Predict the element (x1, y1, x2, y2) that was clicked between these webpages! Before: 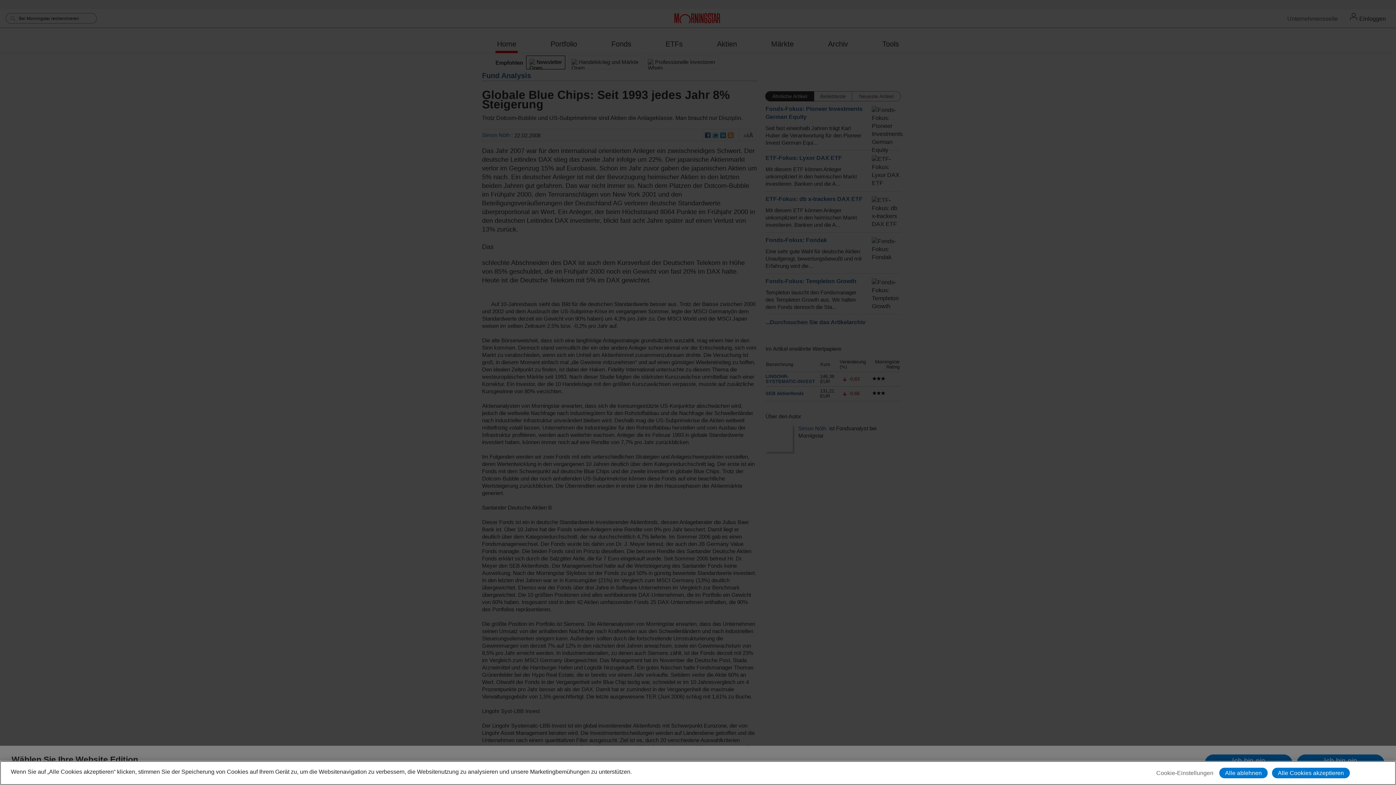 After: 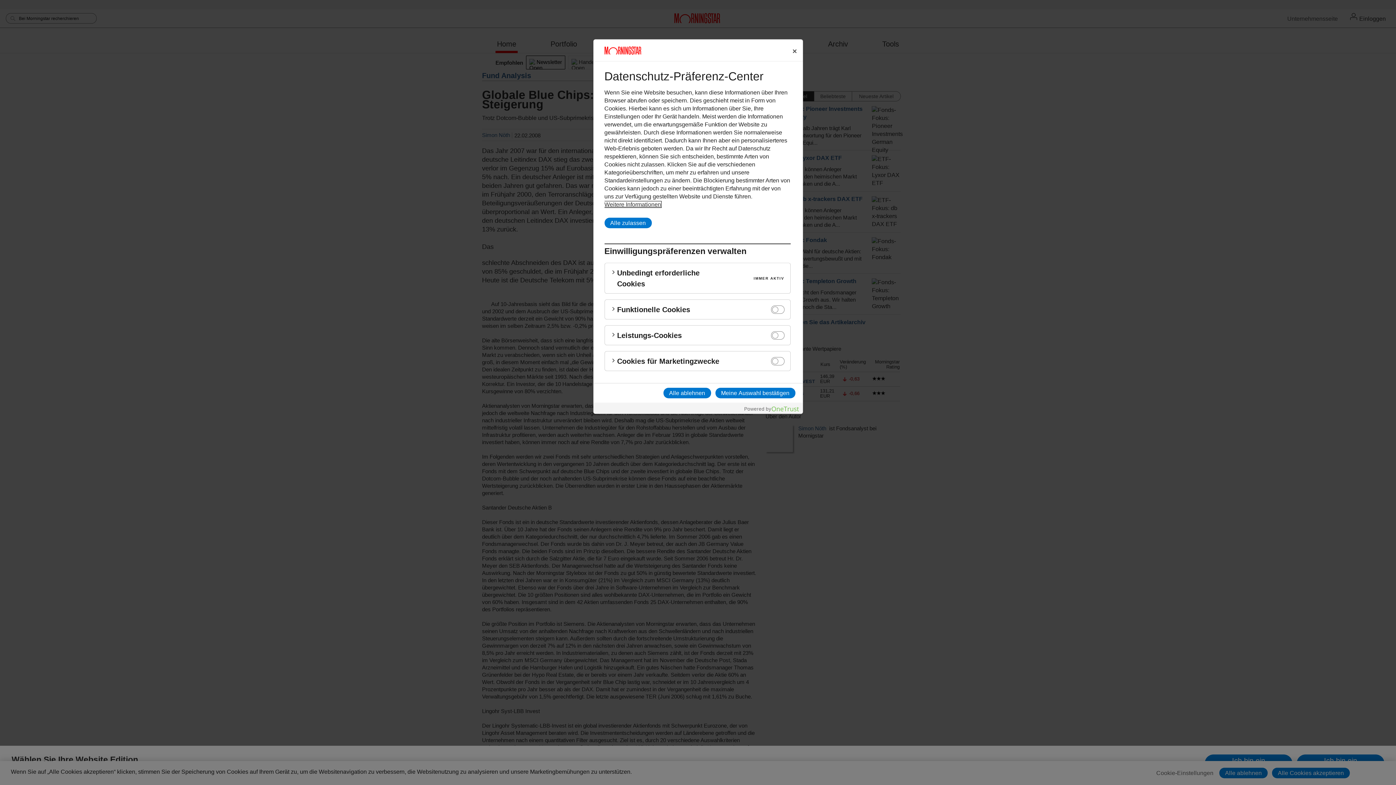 Action: bbox: (1155, 768, 1215, 778) label: Cookie-Einstellungen